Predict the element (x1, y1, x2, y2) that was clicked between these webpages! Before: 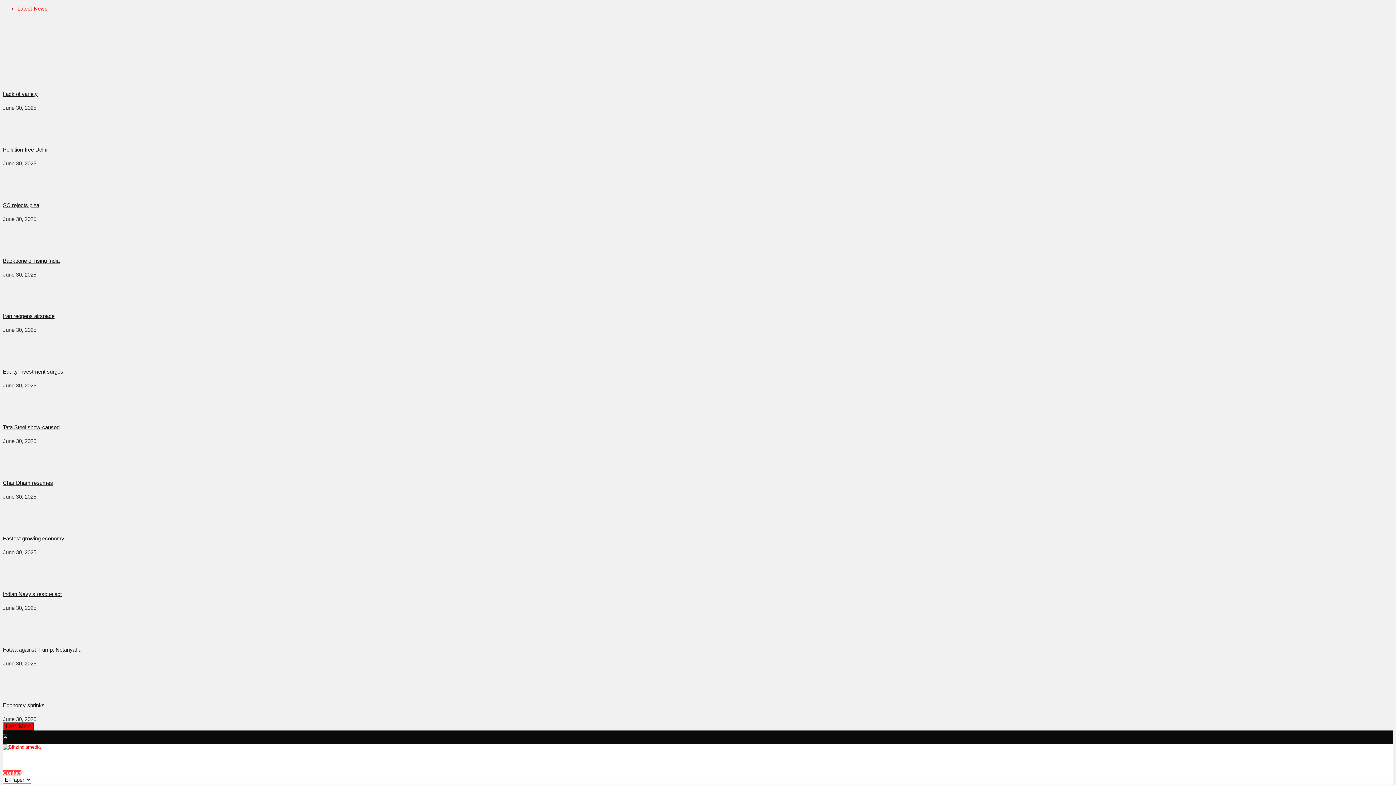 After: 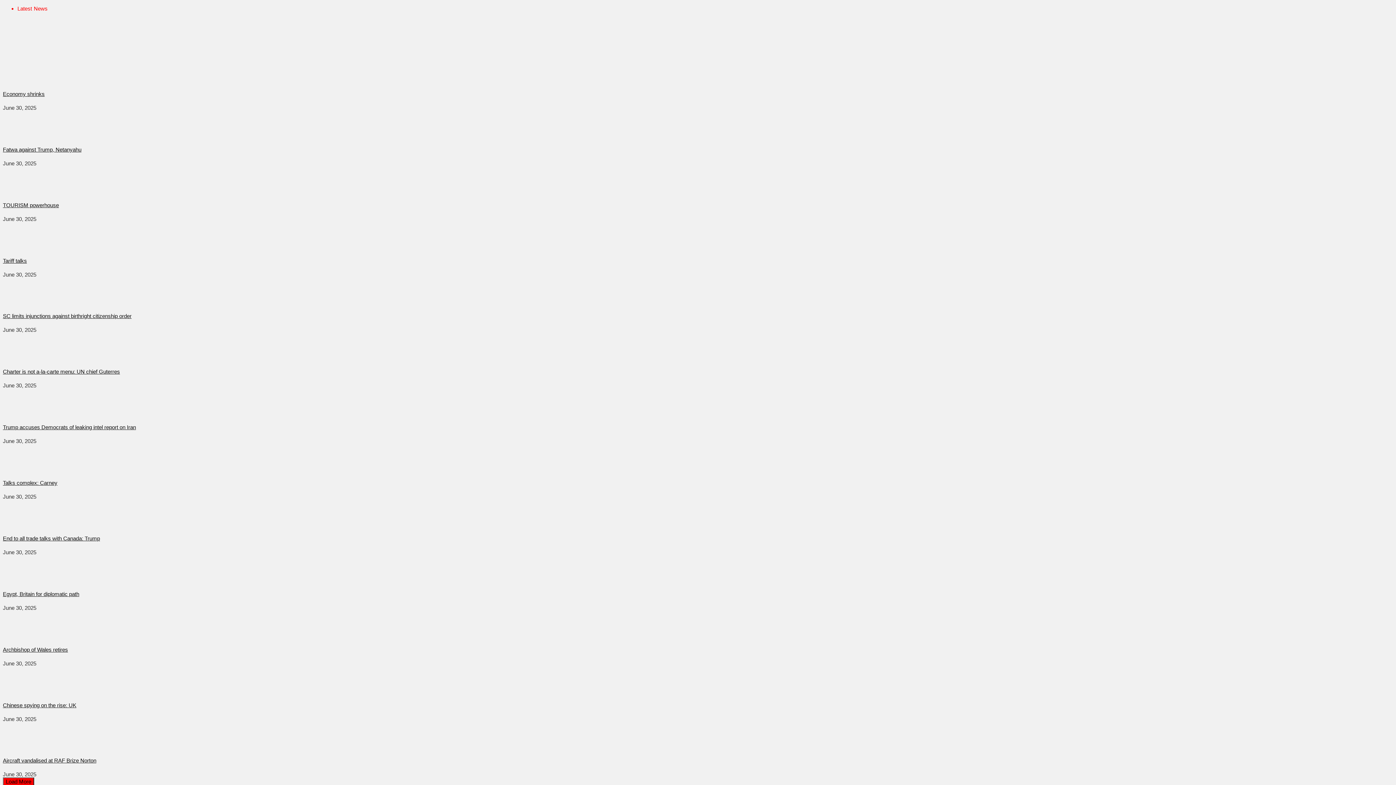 Action: bbox: (2, 666, 1393, 695)